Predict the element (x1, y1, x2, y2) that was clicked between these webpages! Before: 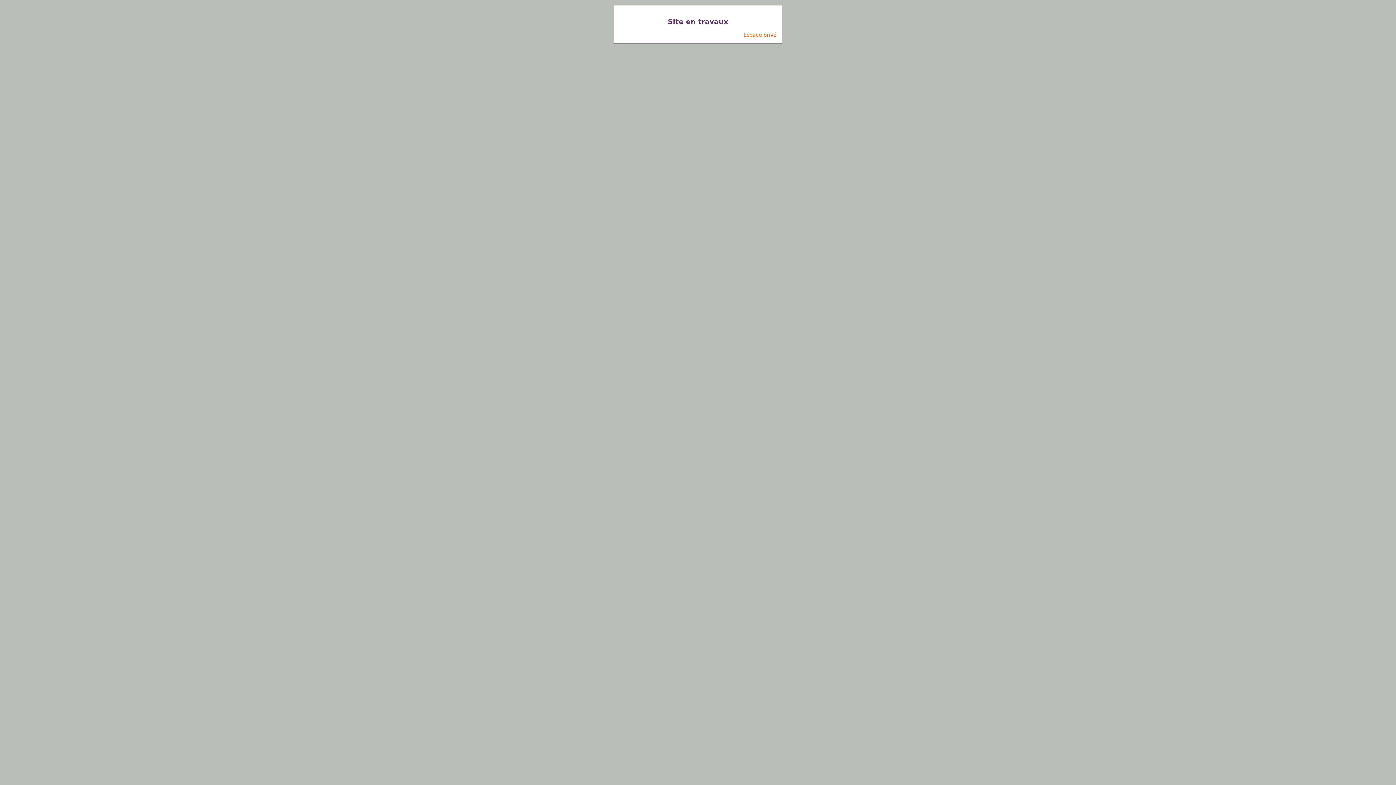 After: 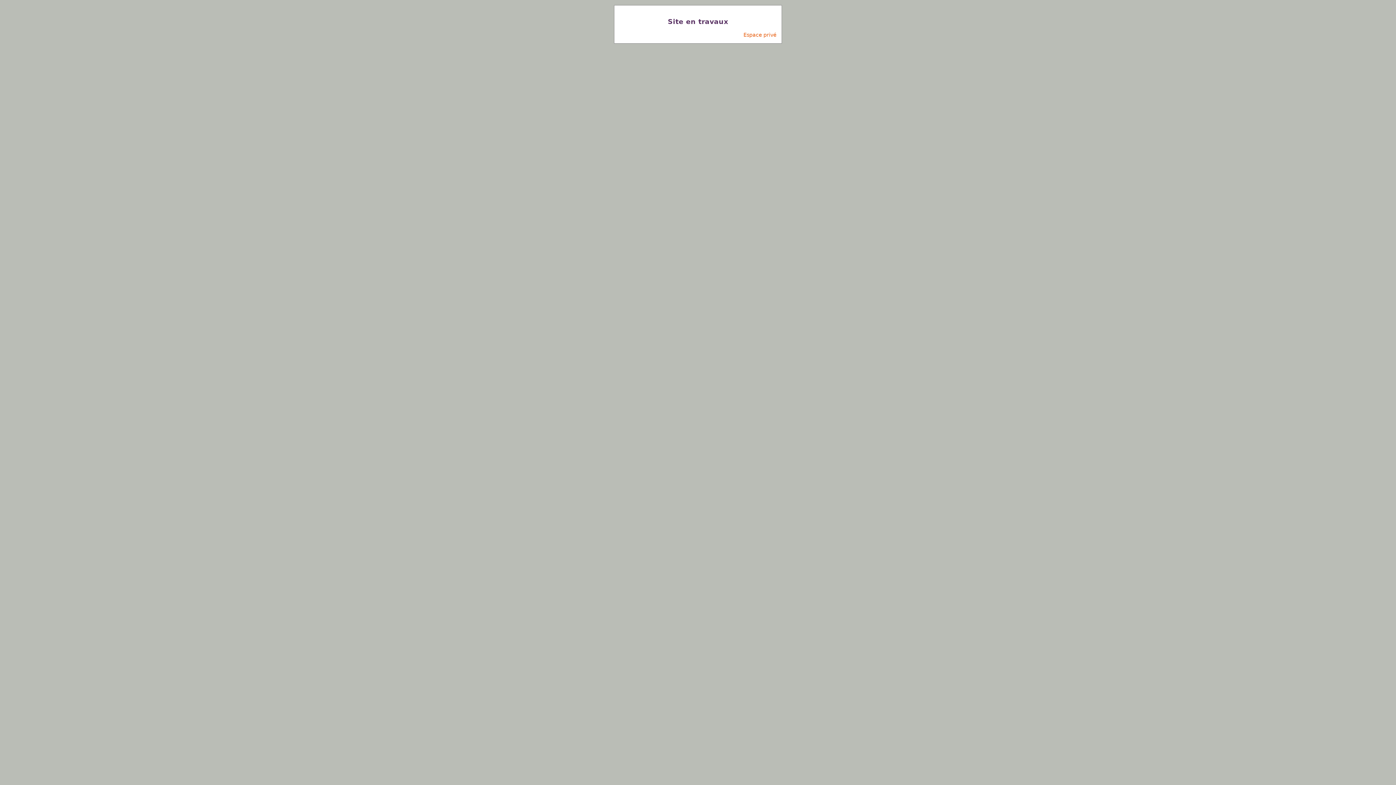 Action: bbox: (743, 32, 776, 37) label: Espace privé